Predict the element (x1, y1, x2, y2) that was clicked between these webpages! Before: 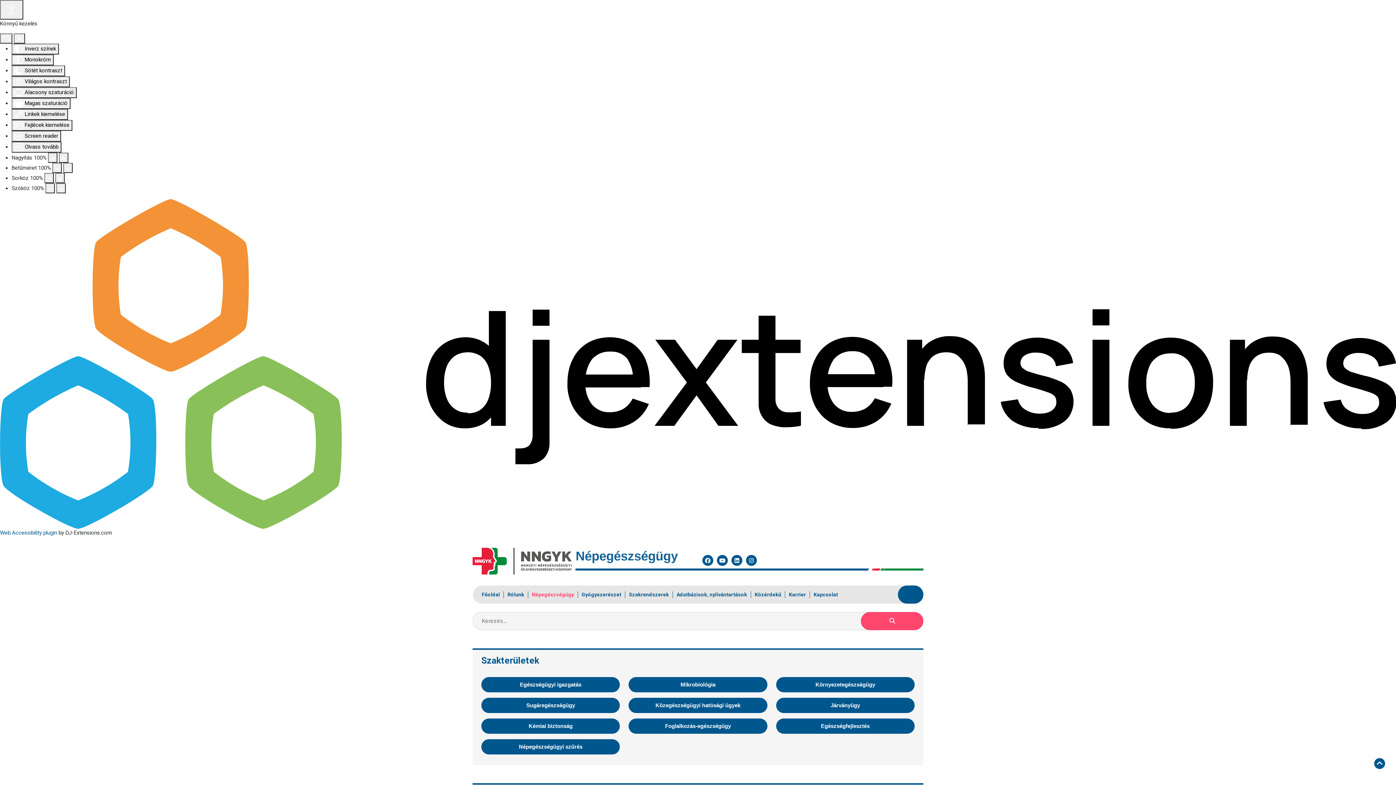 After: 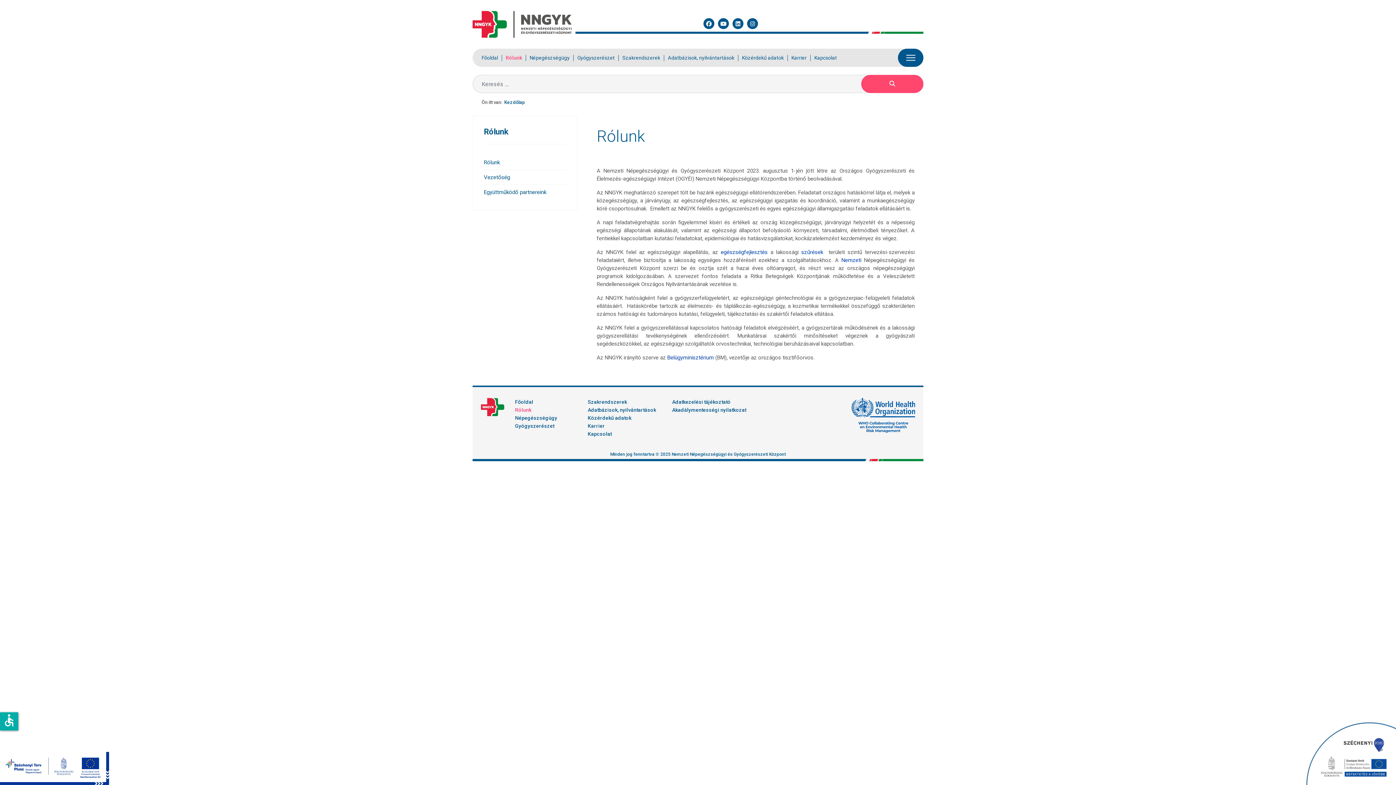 Action: bbox: (504, 591, 528, 598) label: Rólunk